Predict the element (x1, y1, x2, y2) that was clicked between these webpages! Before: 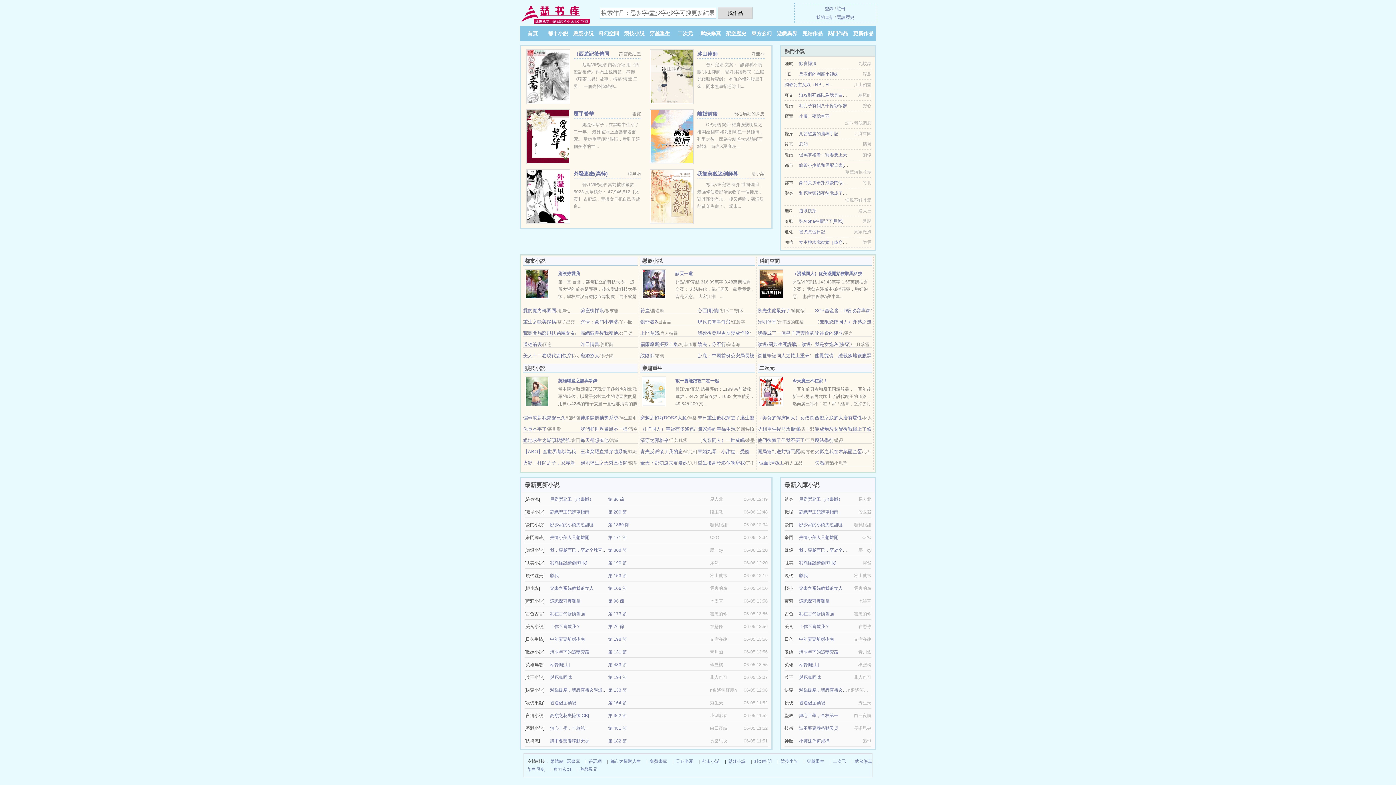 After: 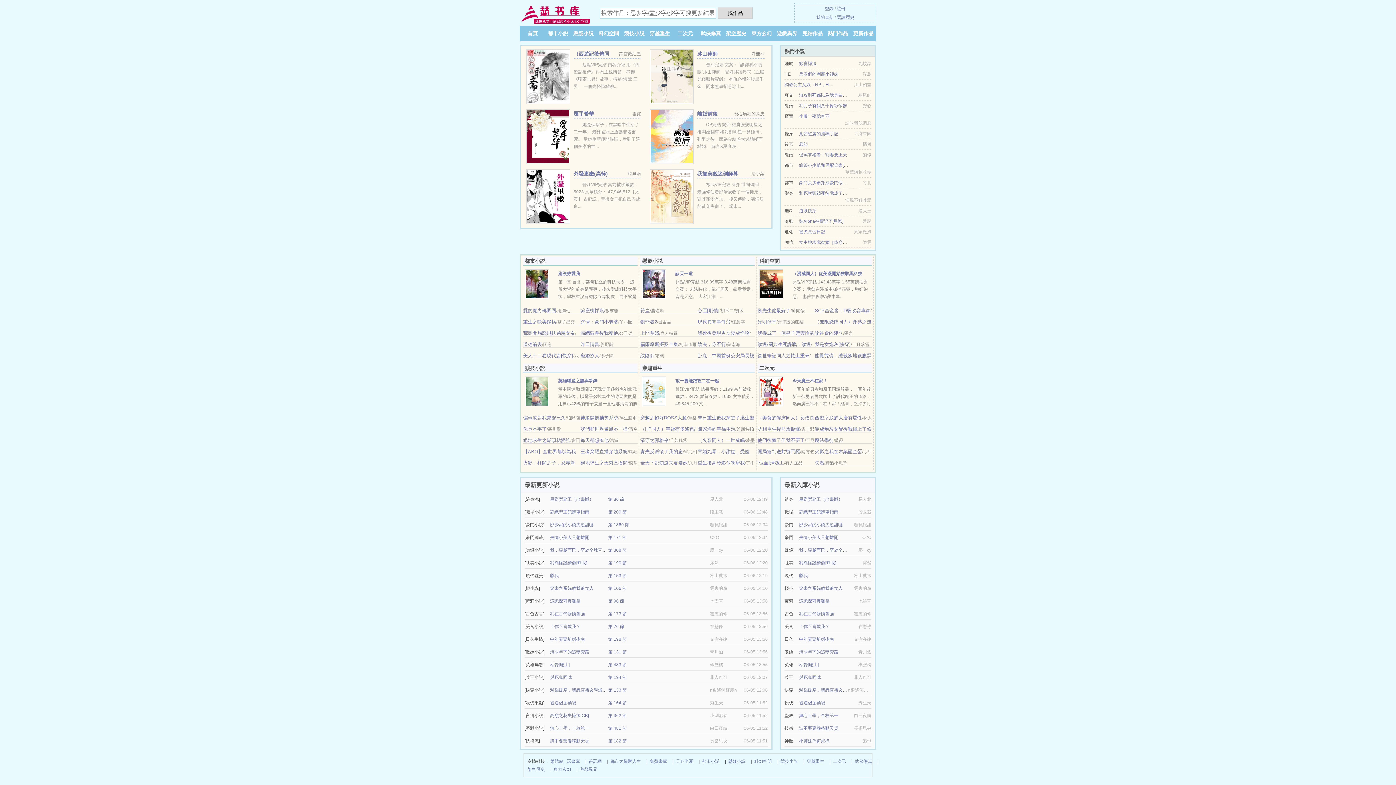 Action: label: 小樓一夜聽春羽 bbox: (799, 113, 829, 118)